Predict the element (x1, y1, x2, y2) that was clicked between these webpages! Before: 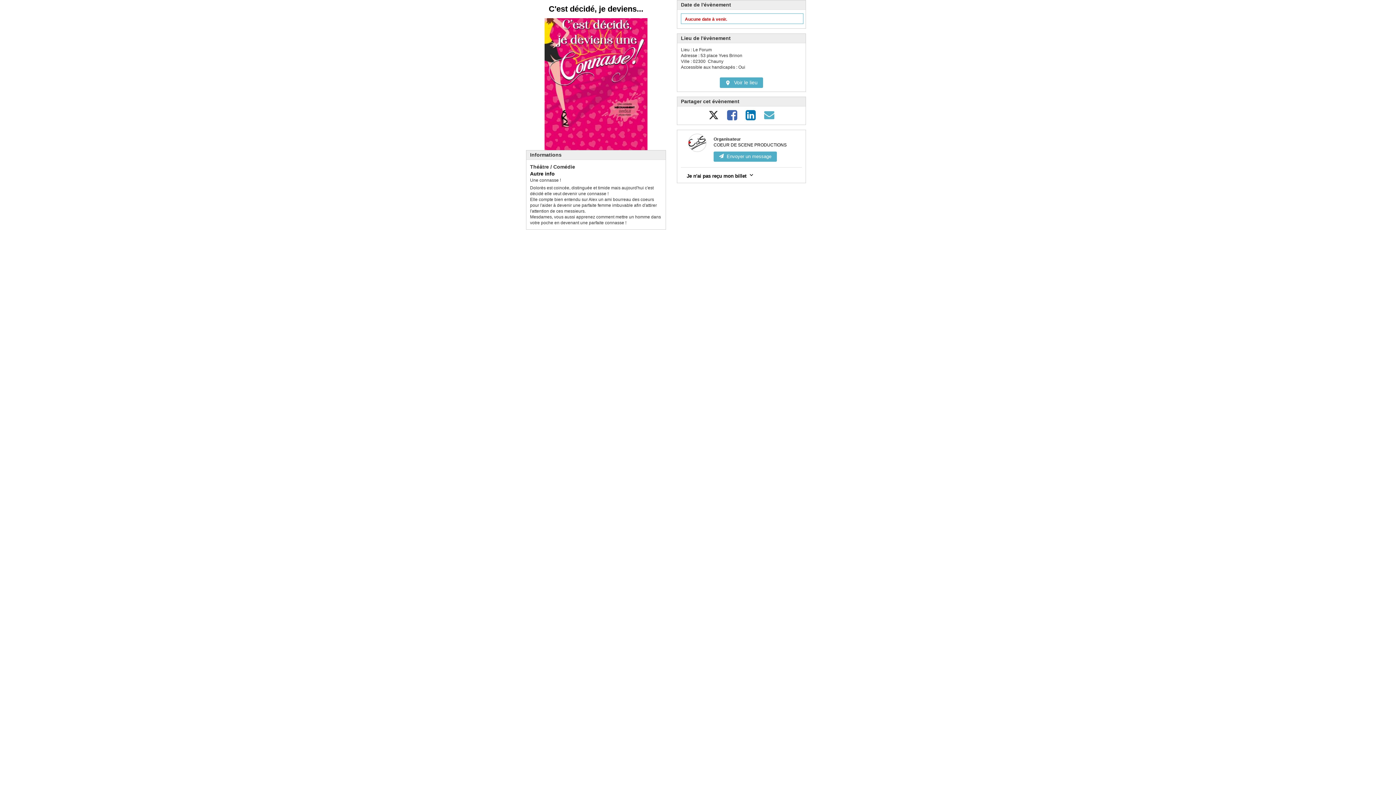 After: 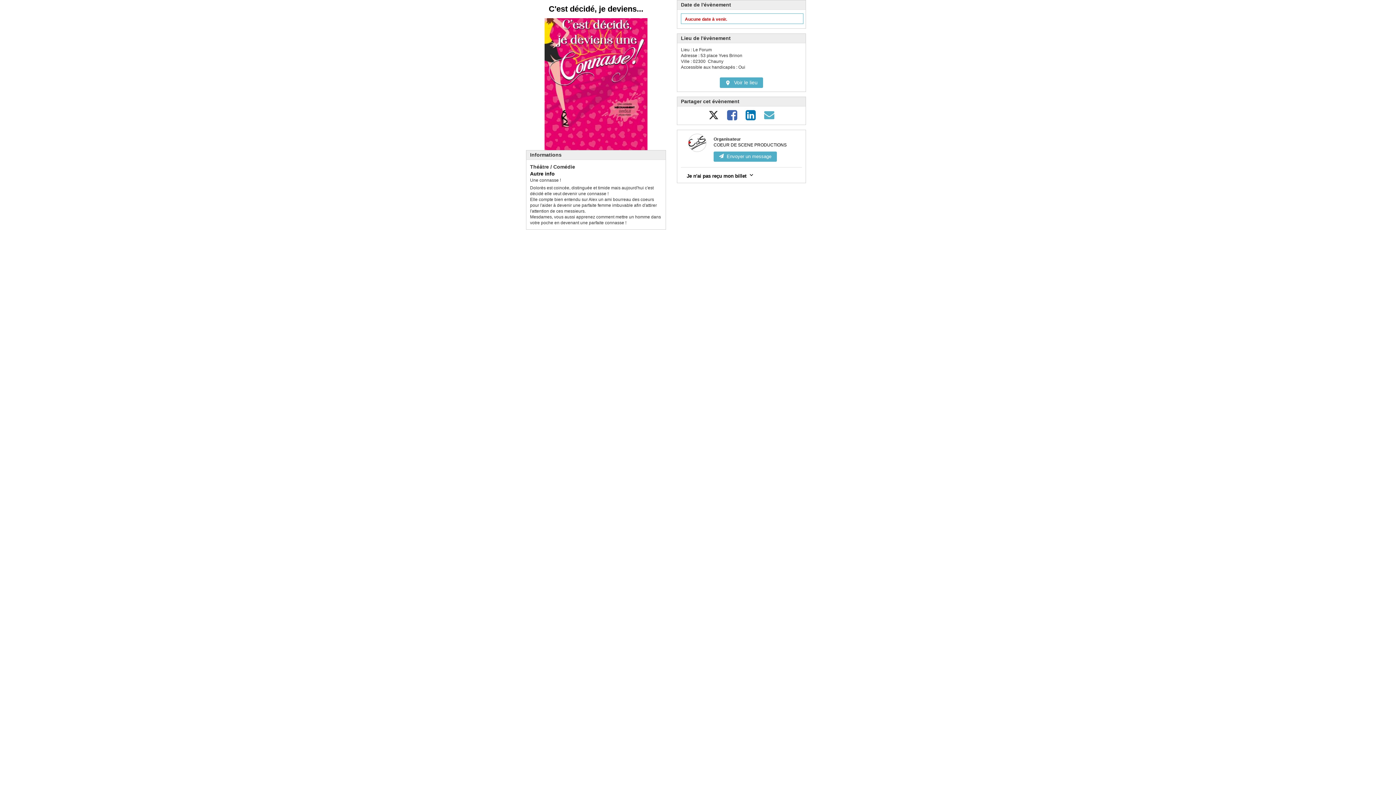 Action: bbox: (727, 115, 737, 120)